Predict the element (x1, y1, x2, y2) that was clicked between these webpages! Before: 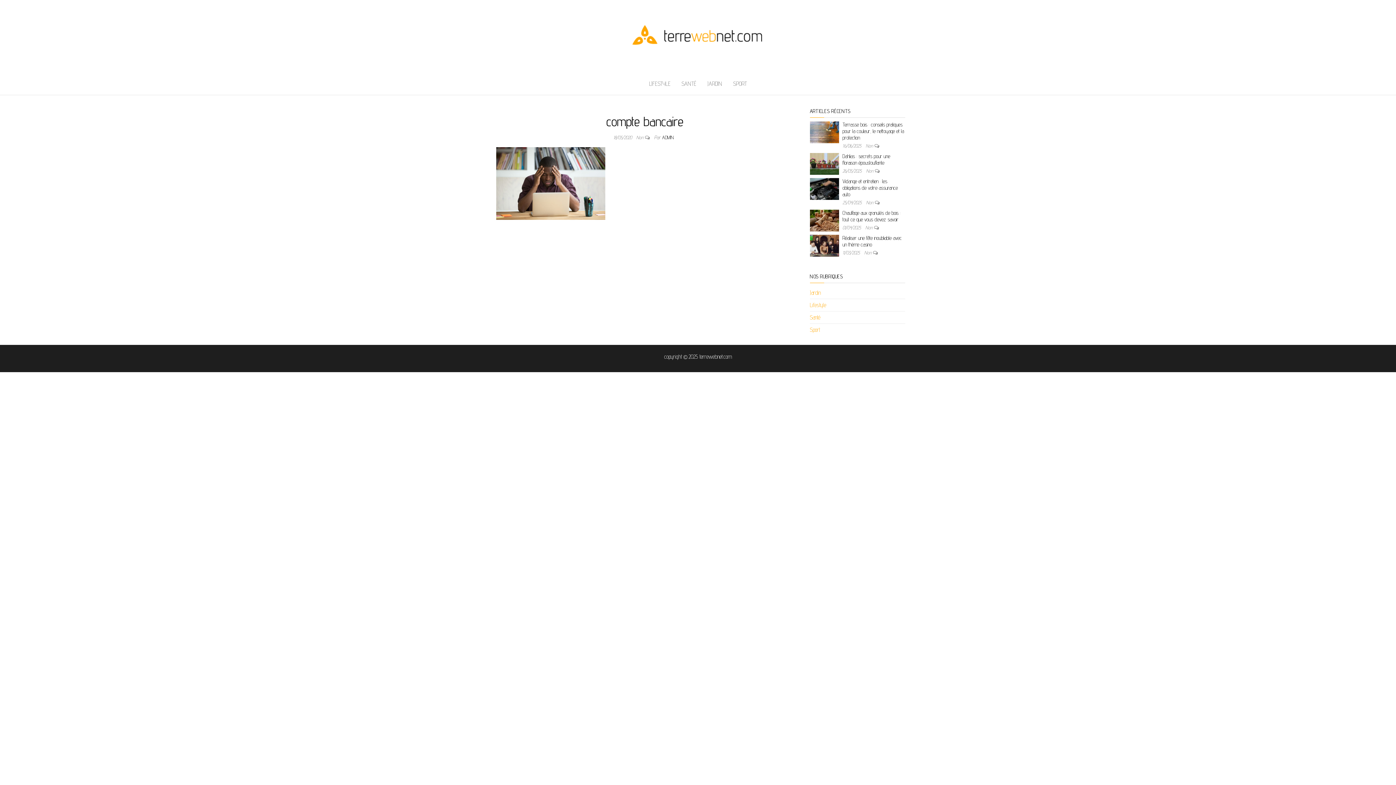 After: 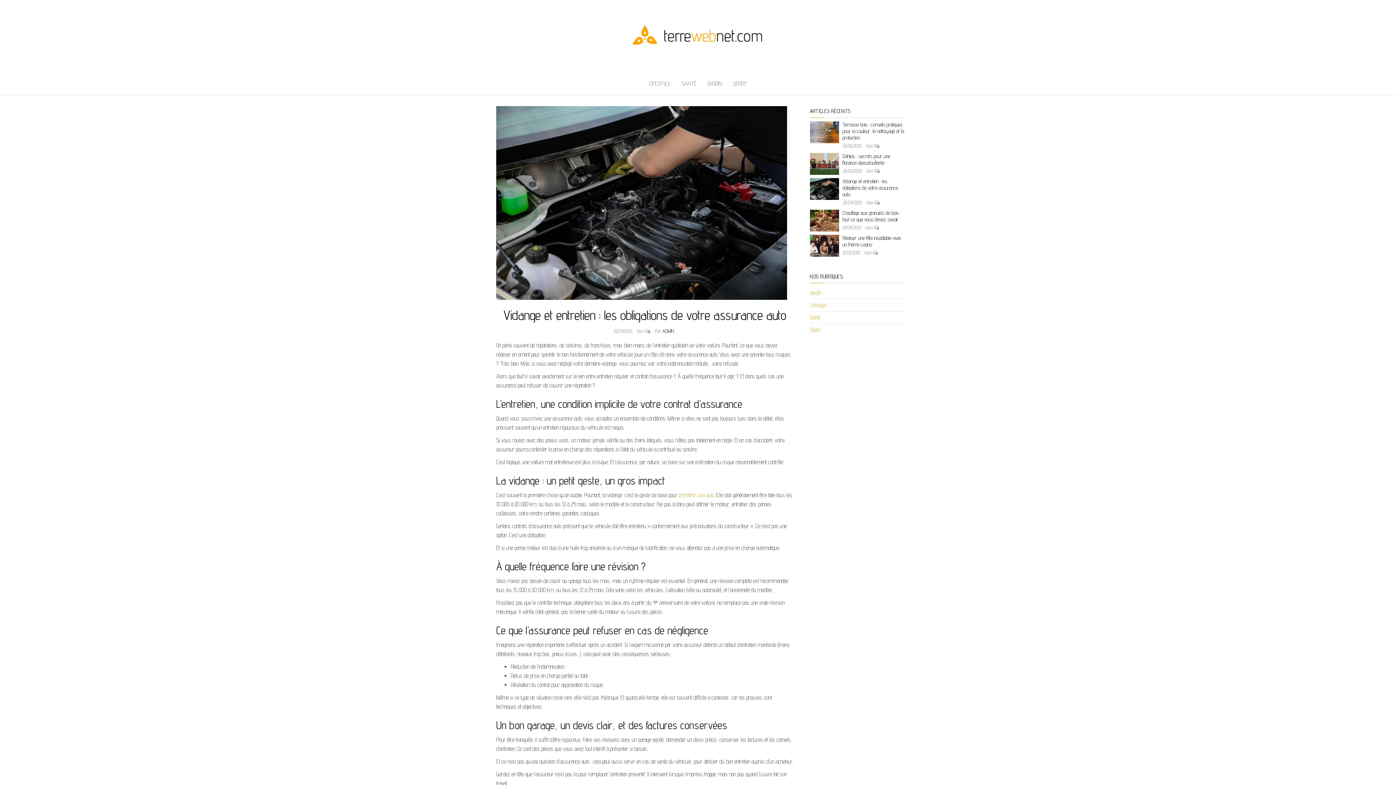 Action: label: Vidange et entretien : les obligations de votre assurance auto bbox: (842, 178, 898, 197)